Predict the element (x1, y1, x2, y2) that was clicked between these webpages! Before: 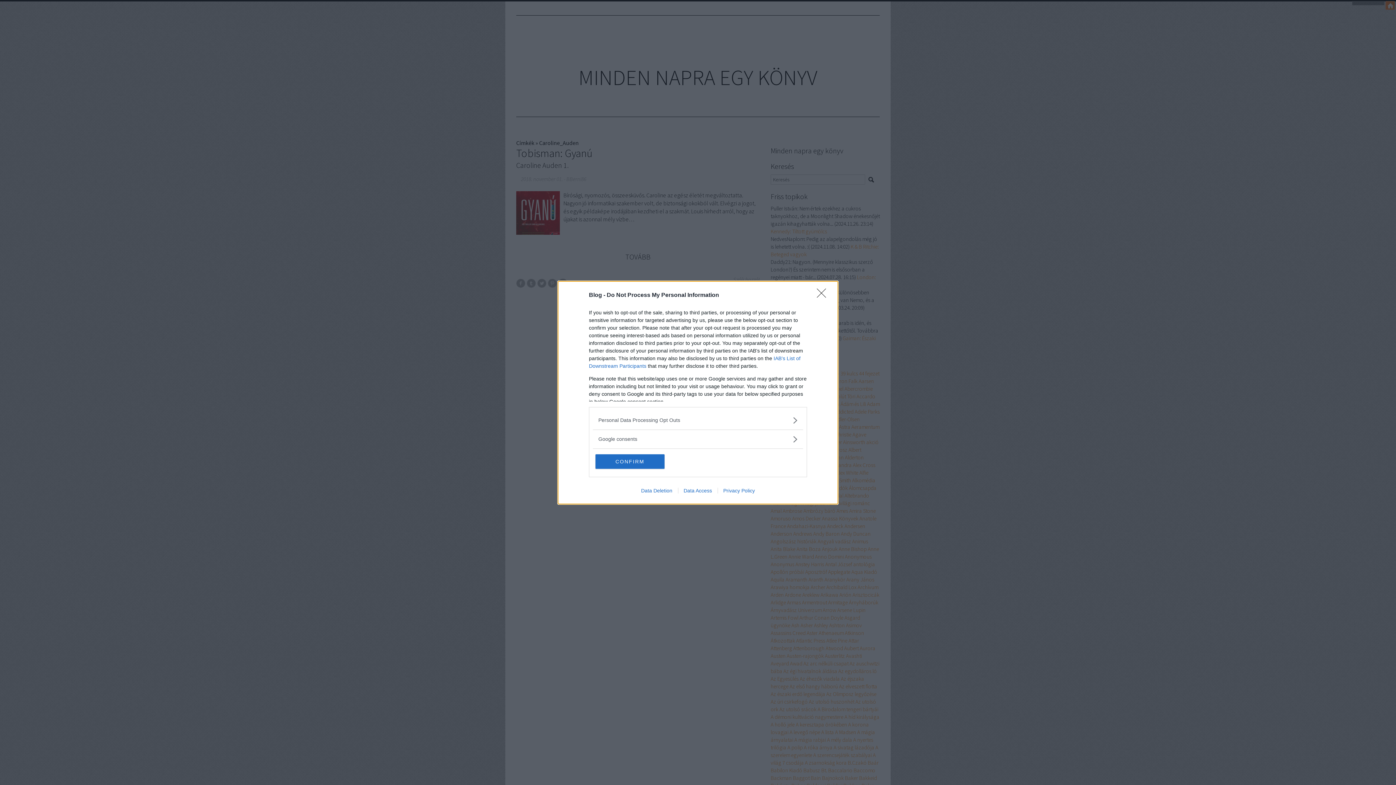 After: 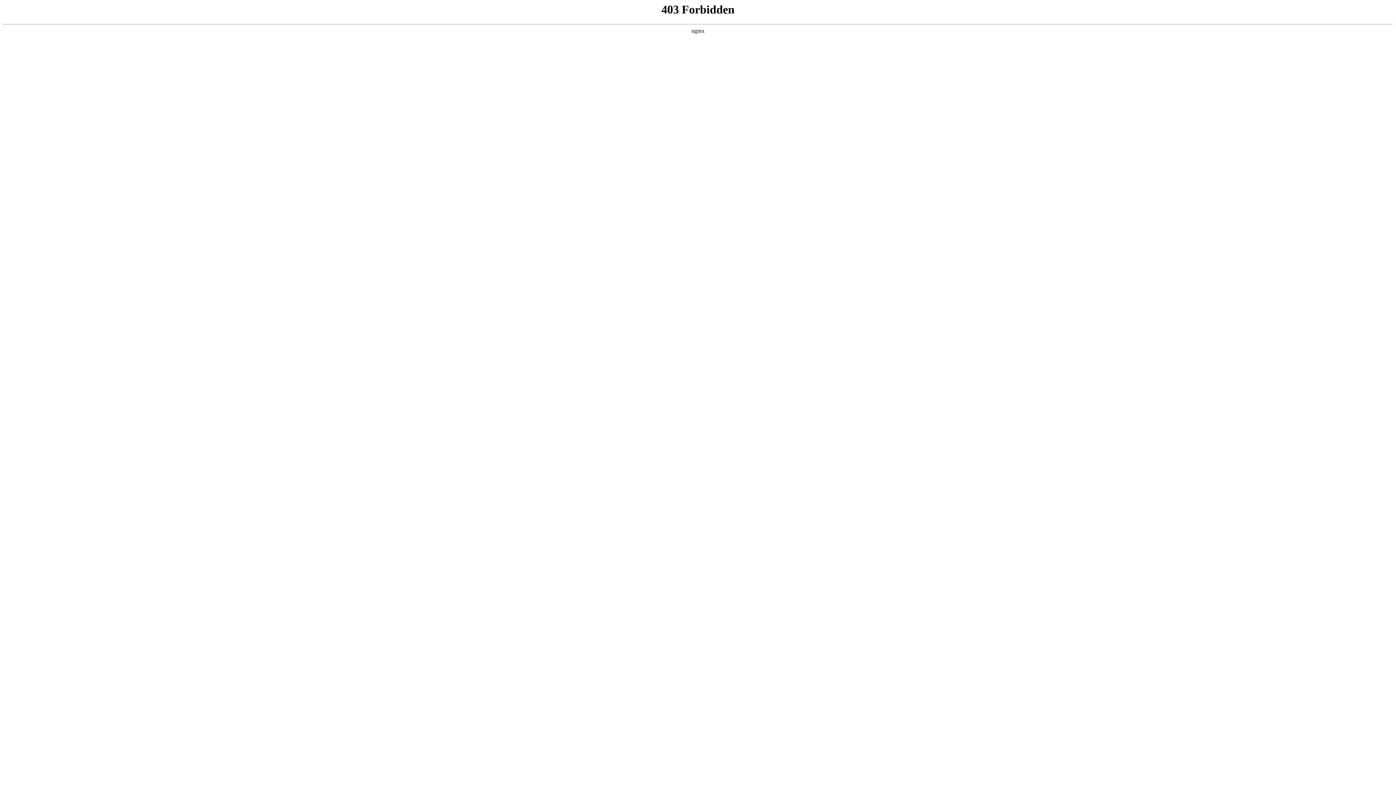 Action: bbox: (635, 487, 678, 493) label: Data Deletion